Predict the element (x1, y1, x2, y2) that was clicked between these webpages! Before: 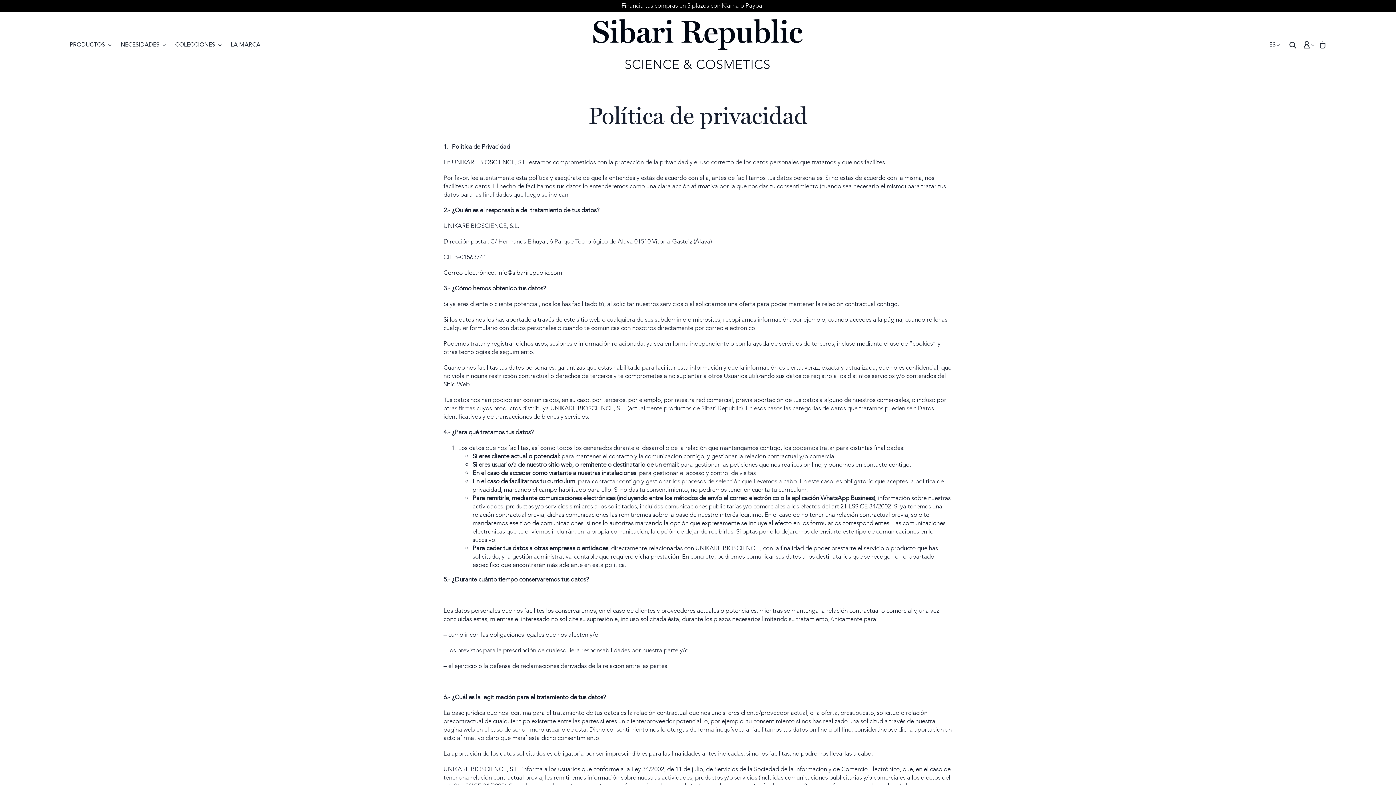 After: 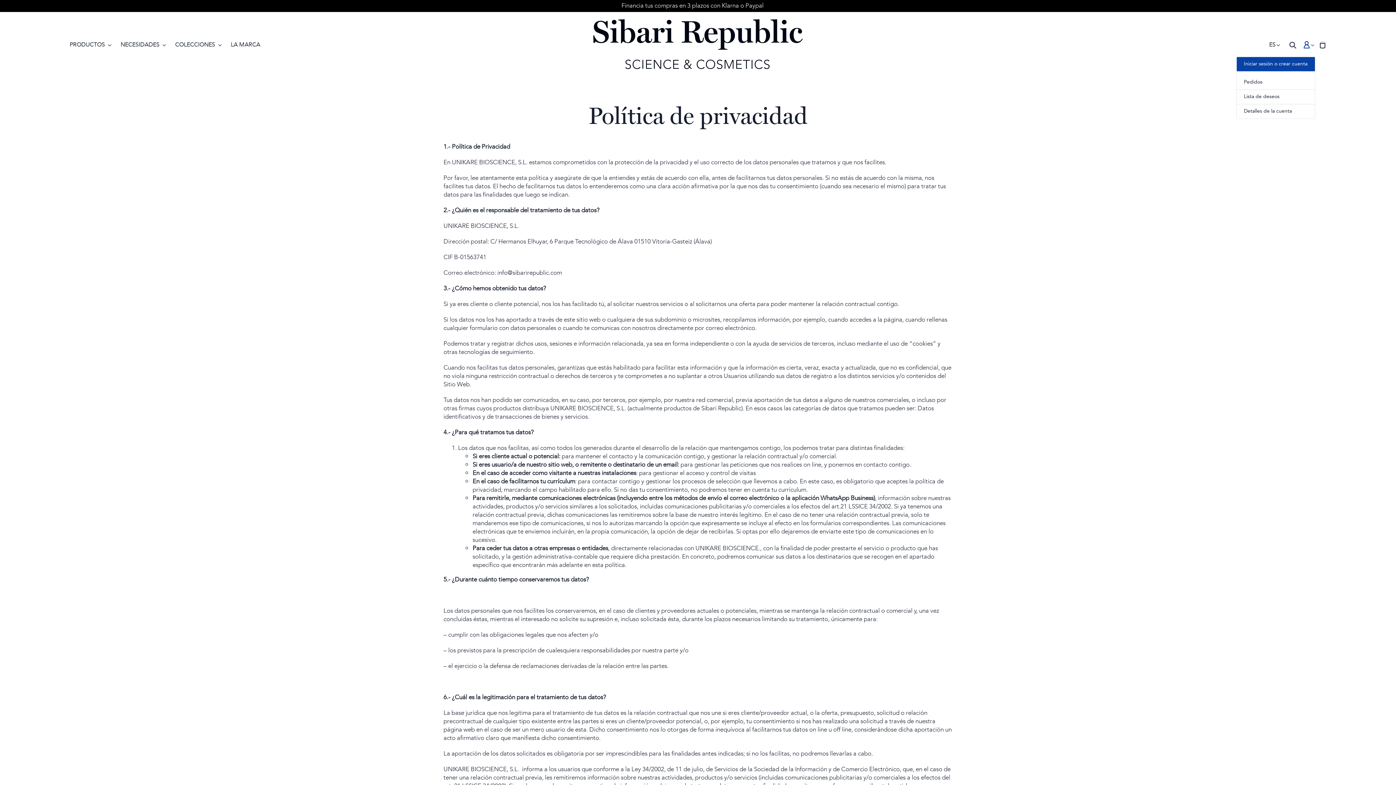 Action: bbox: (1303, 33, 1314, 56)